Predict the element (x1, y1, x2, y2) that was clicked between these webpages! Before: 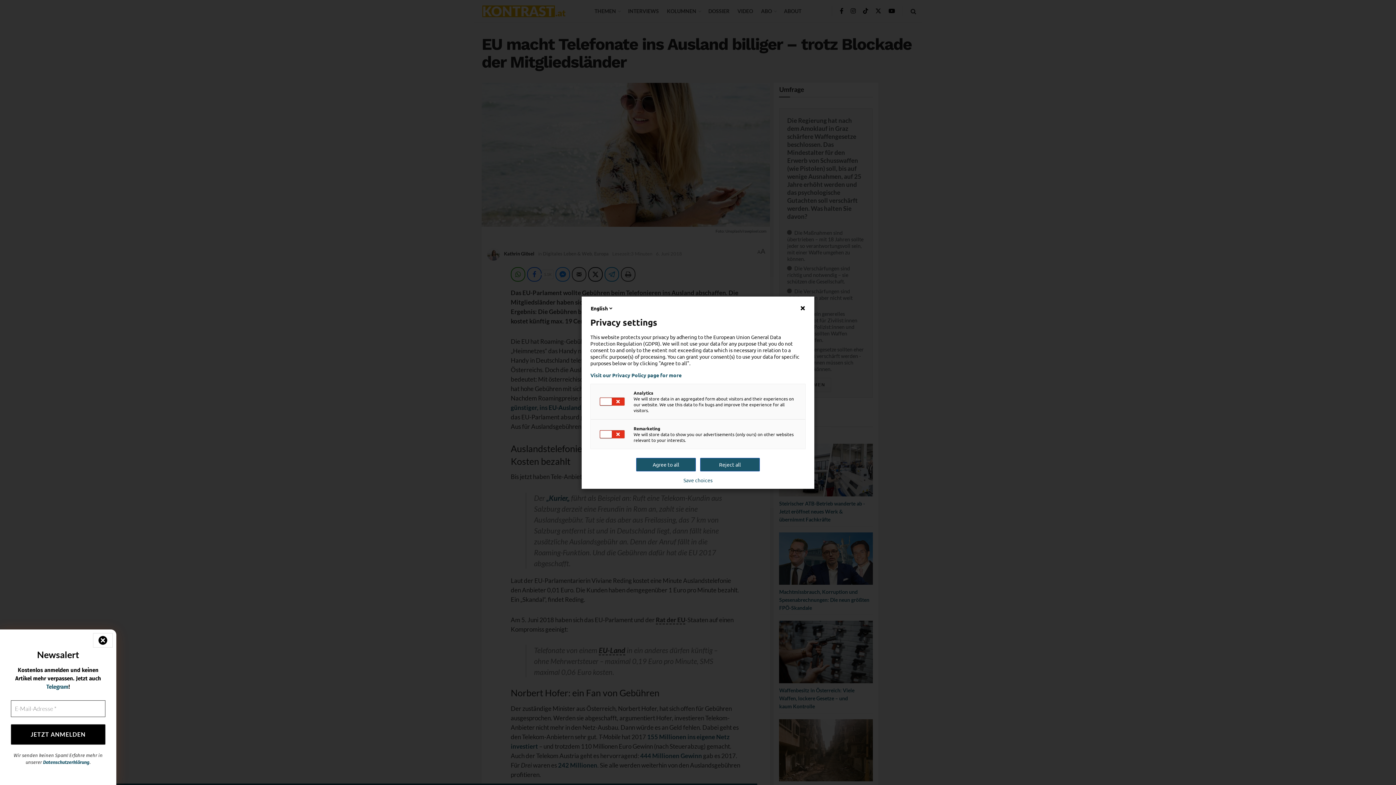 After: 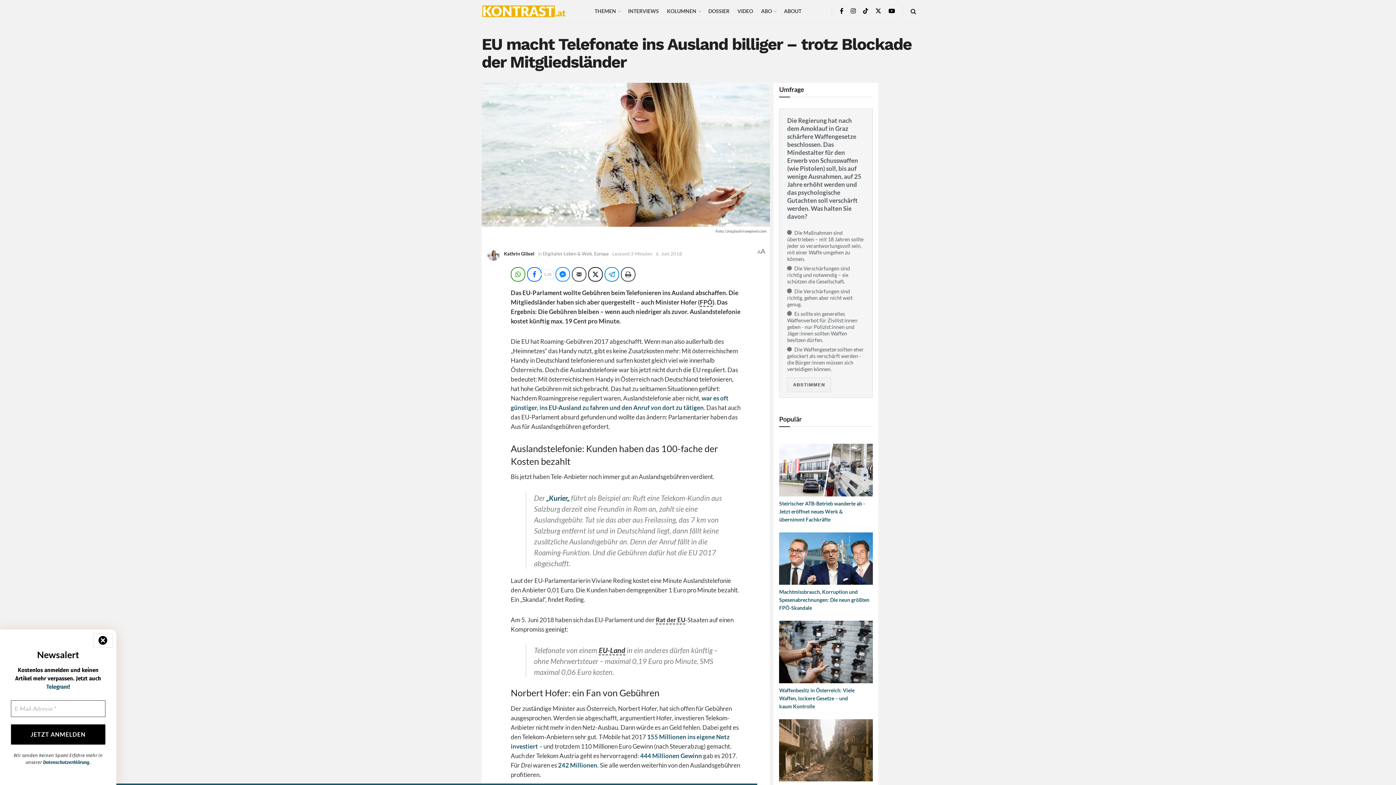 Action: label: Agree to all bbox: (636, 458, 696, 471)